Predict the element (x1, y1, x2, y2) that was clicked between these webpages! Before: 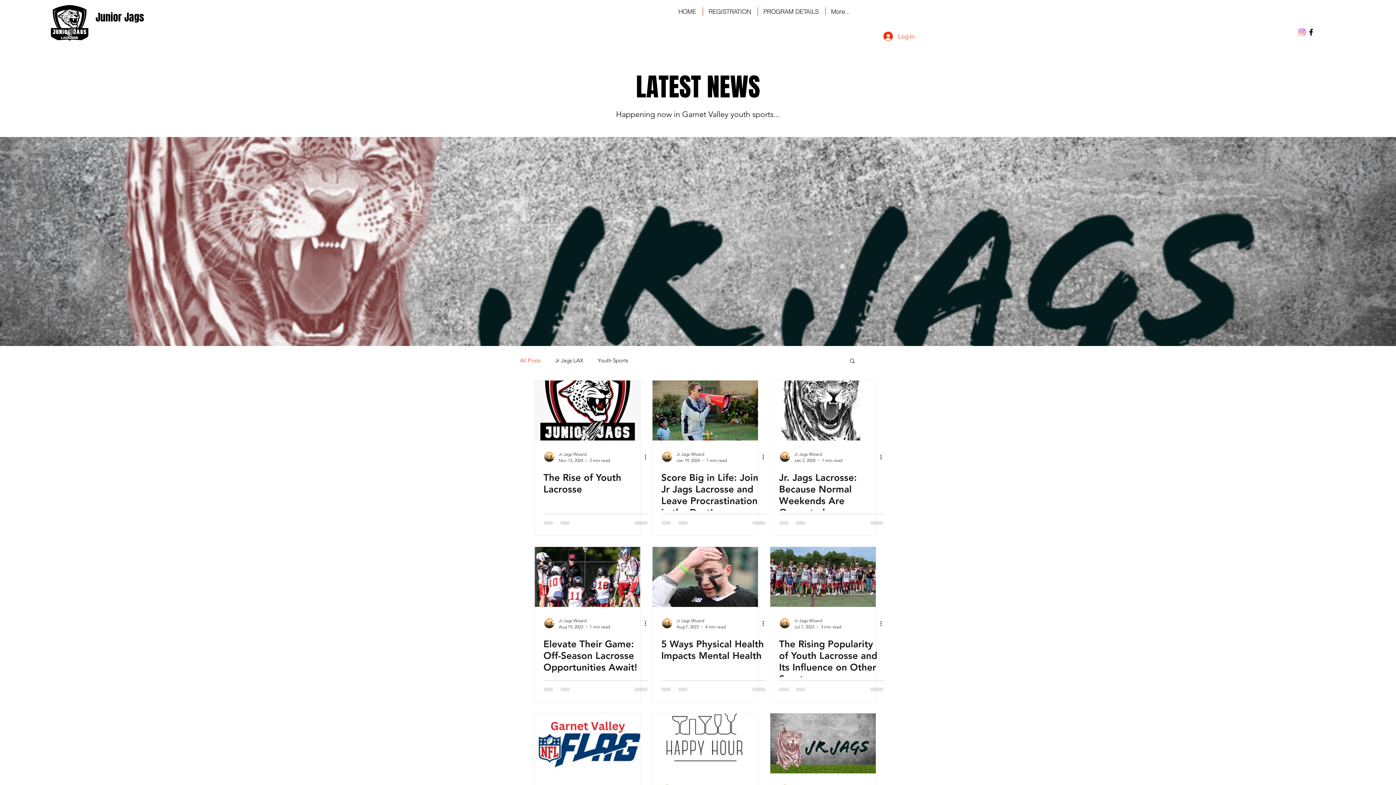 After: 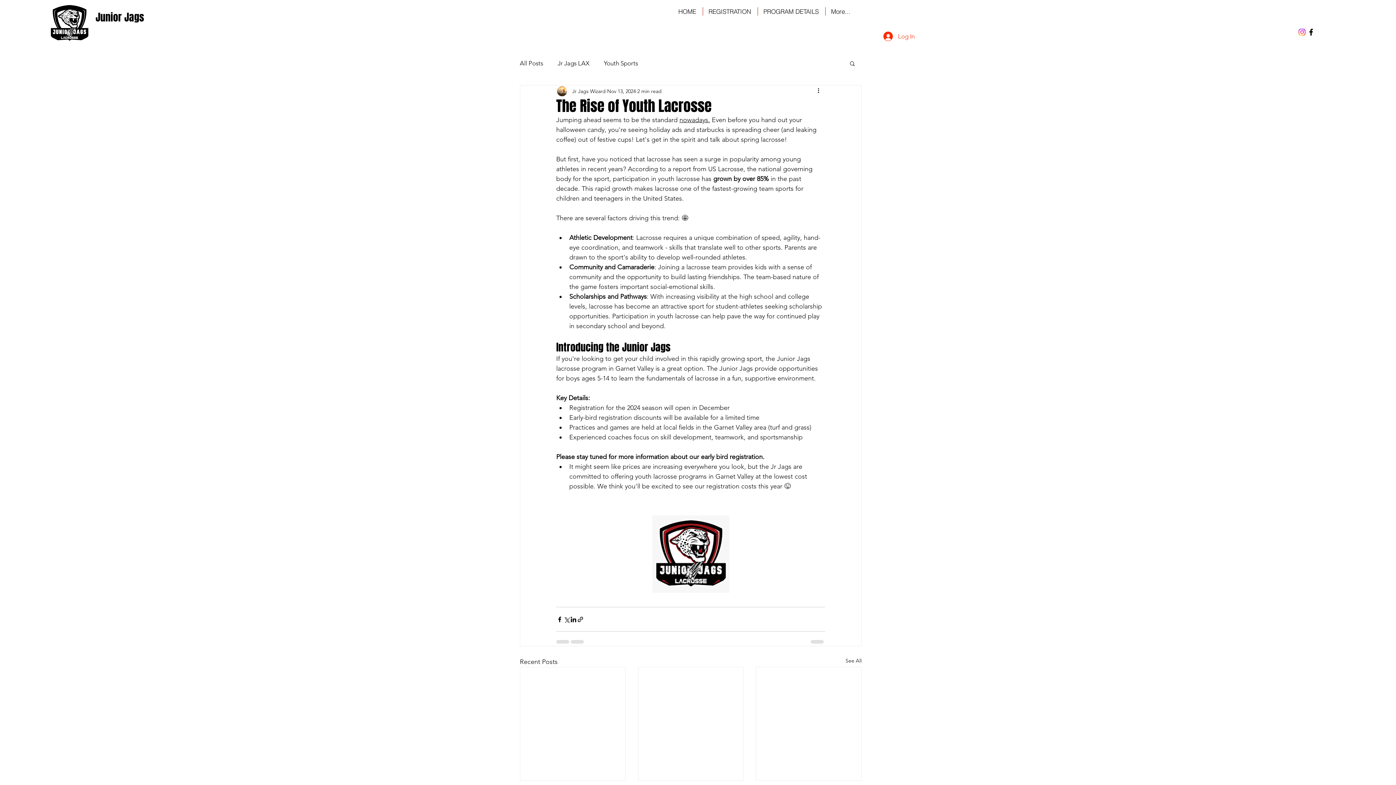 Action: label: The Rise of Youth Lacrosse bbox: (543, 472, 649, 495)